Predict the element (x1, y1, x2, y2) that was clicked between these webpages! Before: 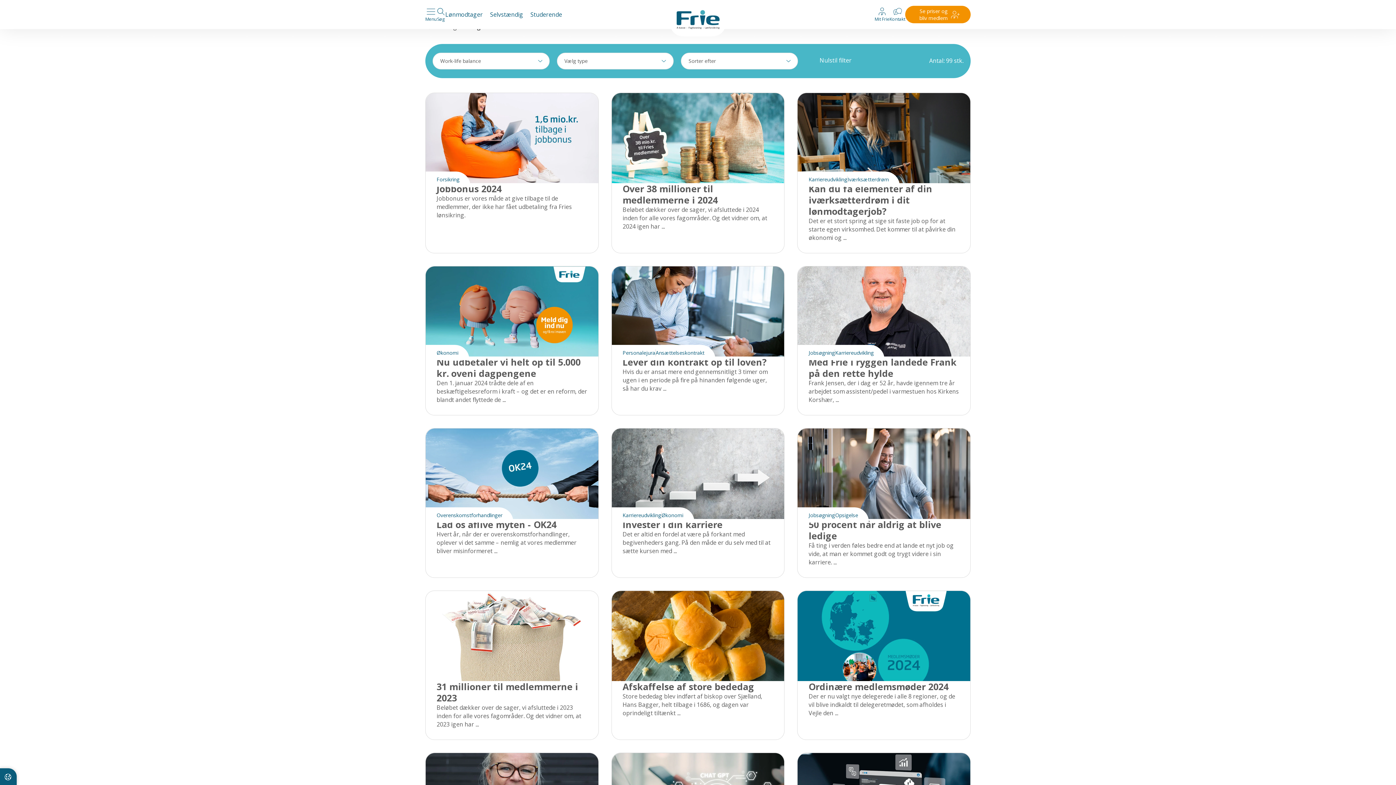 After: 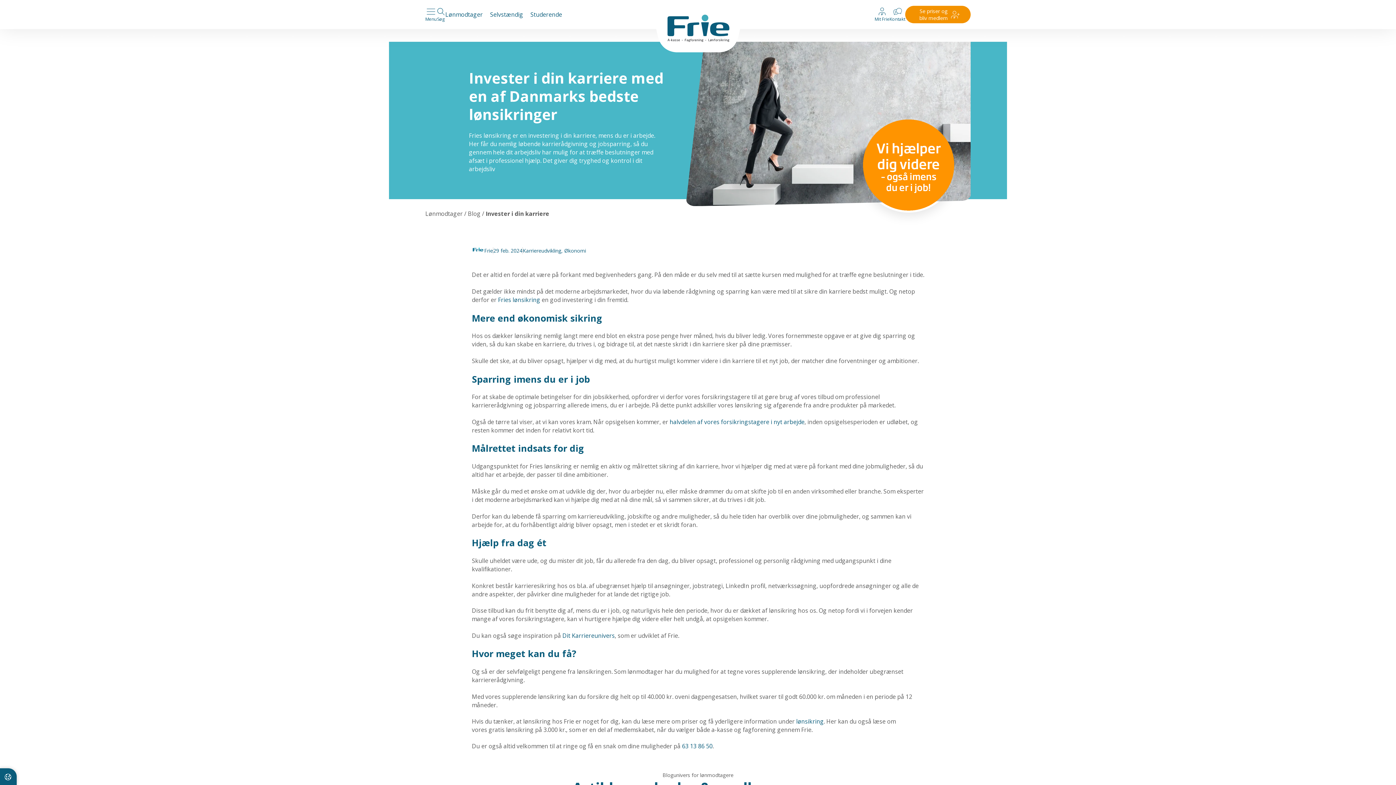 Action: label: Karriereudvikling
Økonomi
Invester i din karriere
Det er altid en fordel at være på forkant med begivenheders gang. På den måde er du selv med til at sætte kursen med ... bbox: (611, 428, 784, 578)